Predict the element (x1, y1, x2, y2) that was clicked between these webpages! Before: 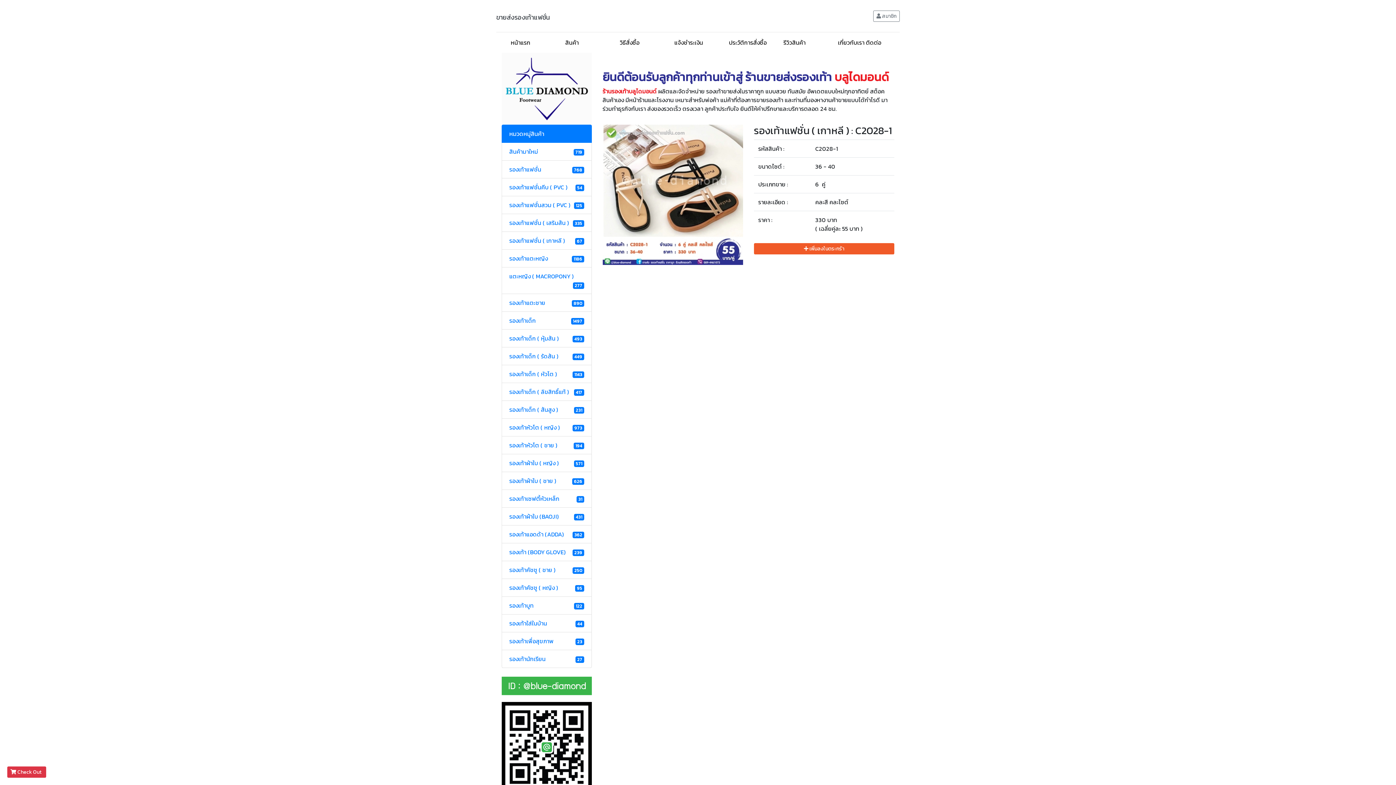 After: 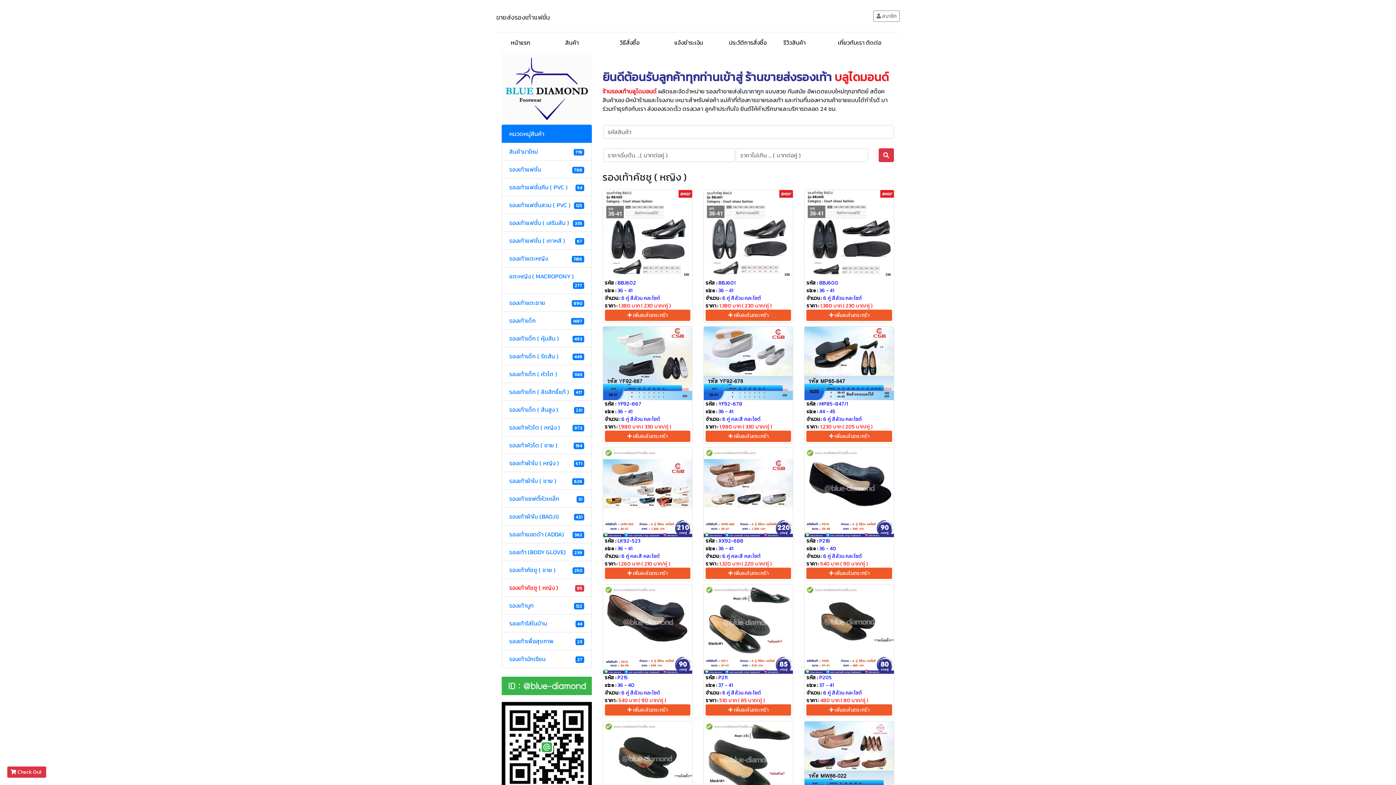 Action: label: รองเท้าคัชชู ( หญิง )
95 bbox: (501, 578, 591, 597)